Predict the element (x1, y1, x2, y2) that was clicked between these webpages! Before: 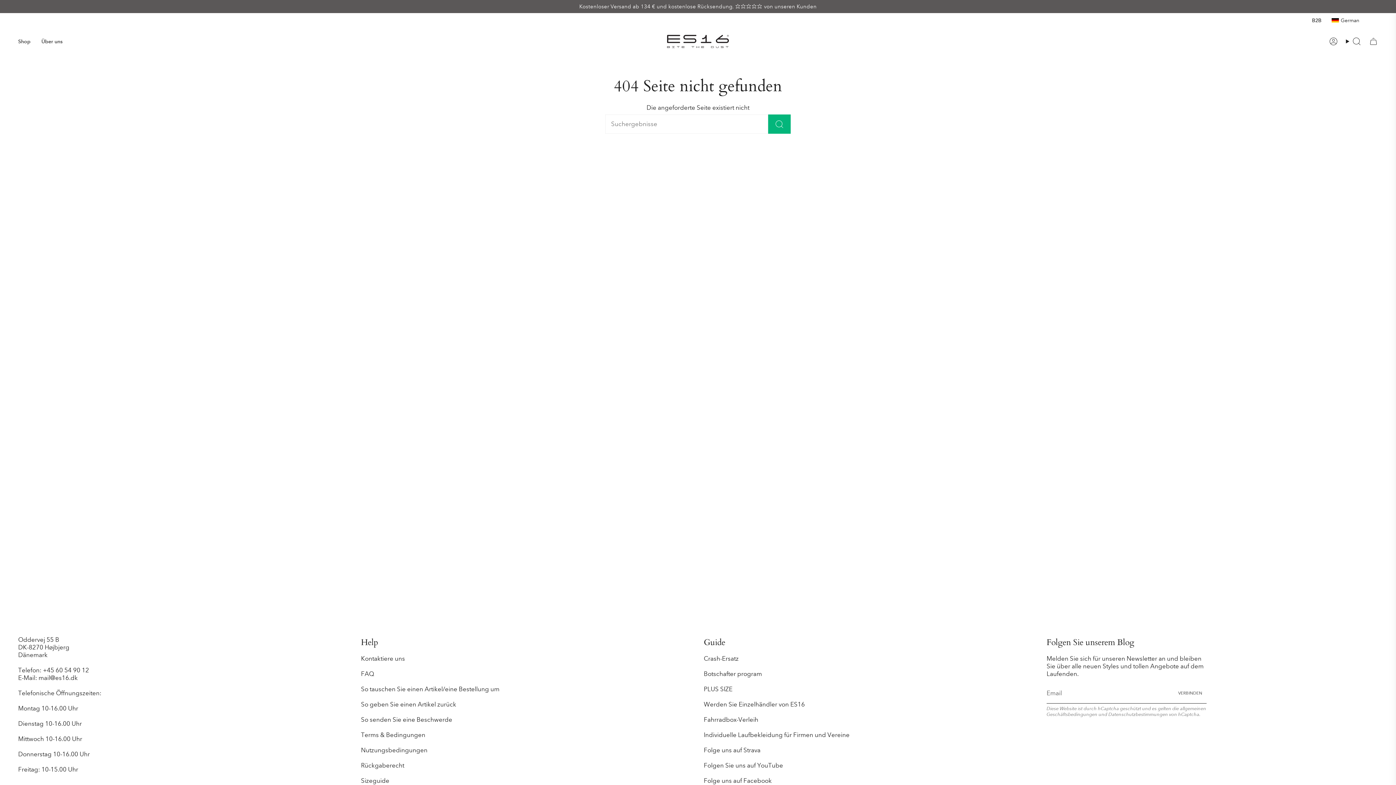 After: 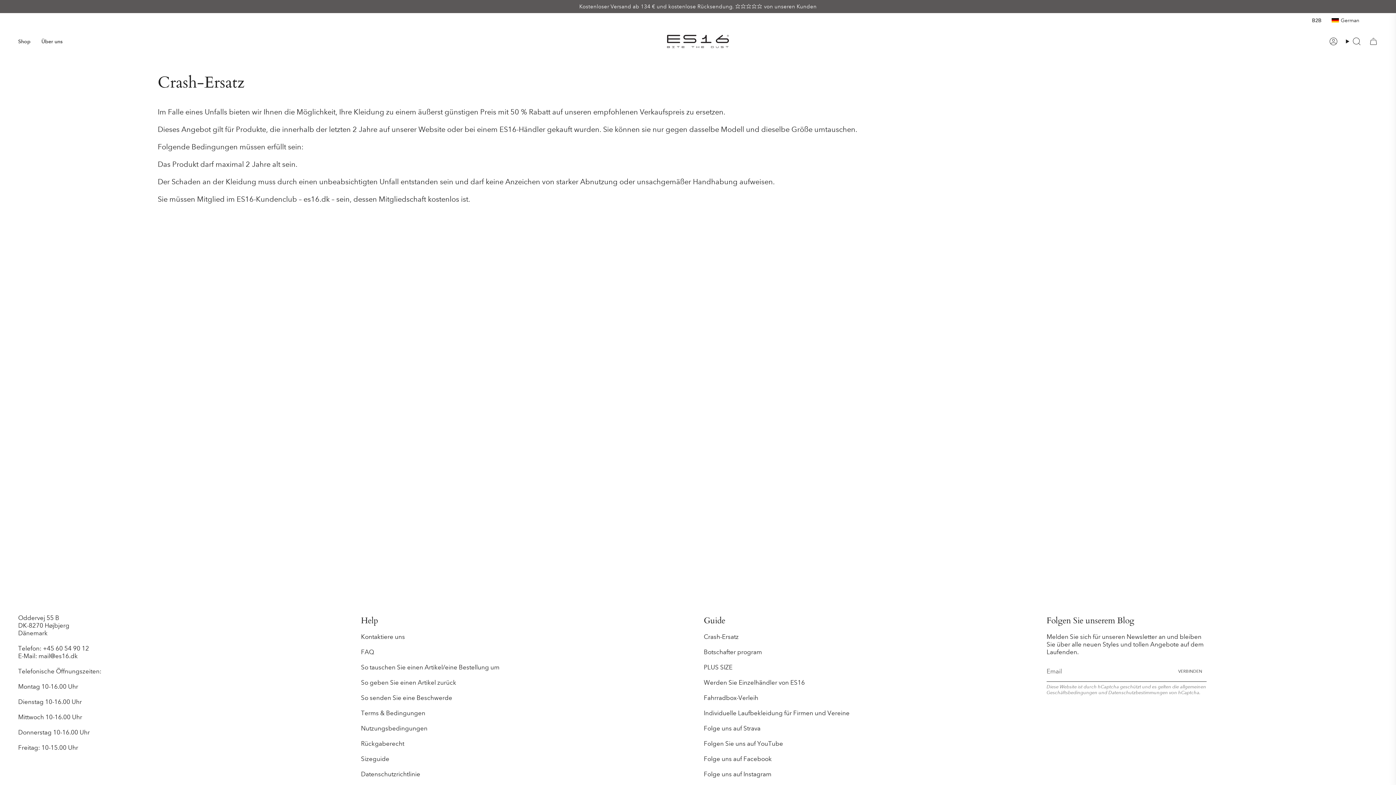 Action: bbox: (704, 655, 738, 662) label: Crash-Ersatz